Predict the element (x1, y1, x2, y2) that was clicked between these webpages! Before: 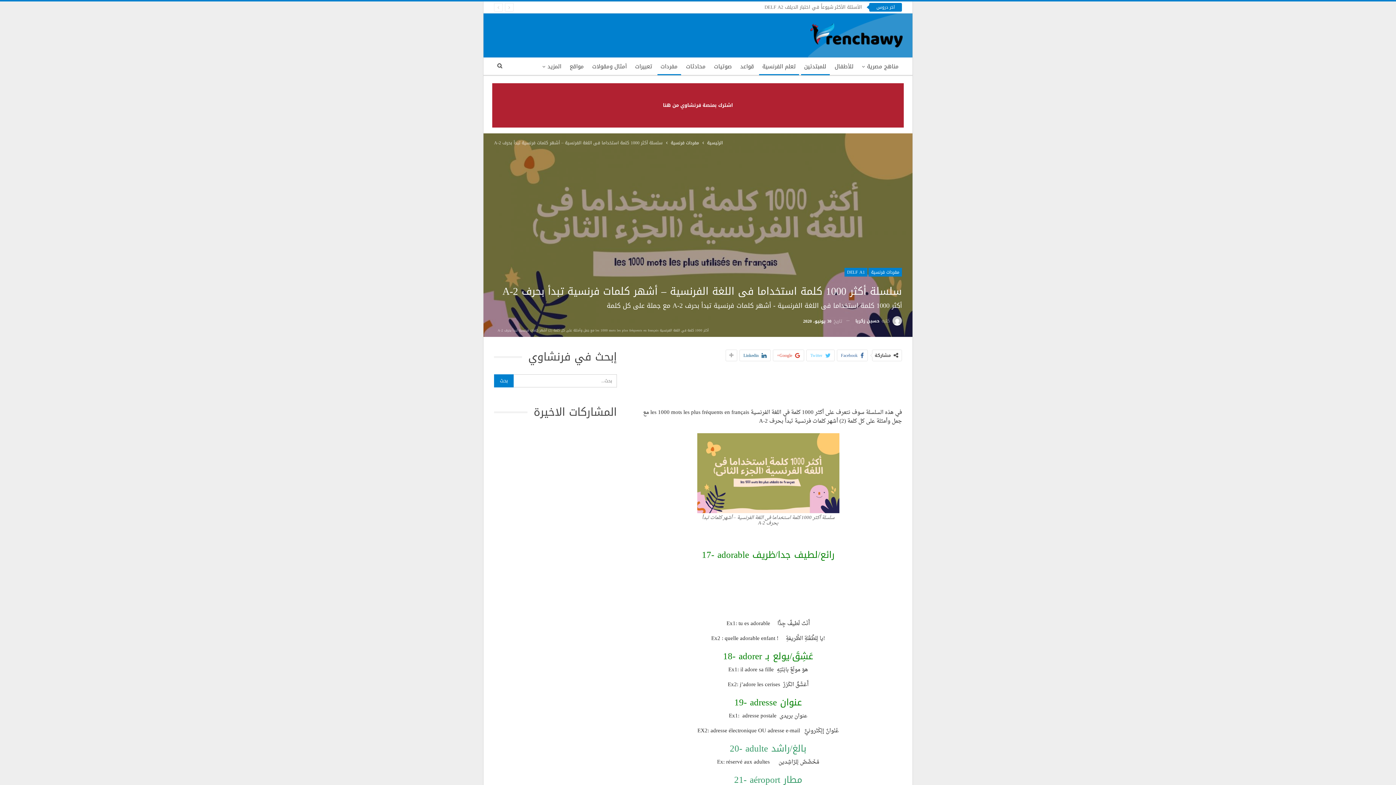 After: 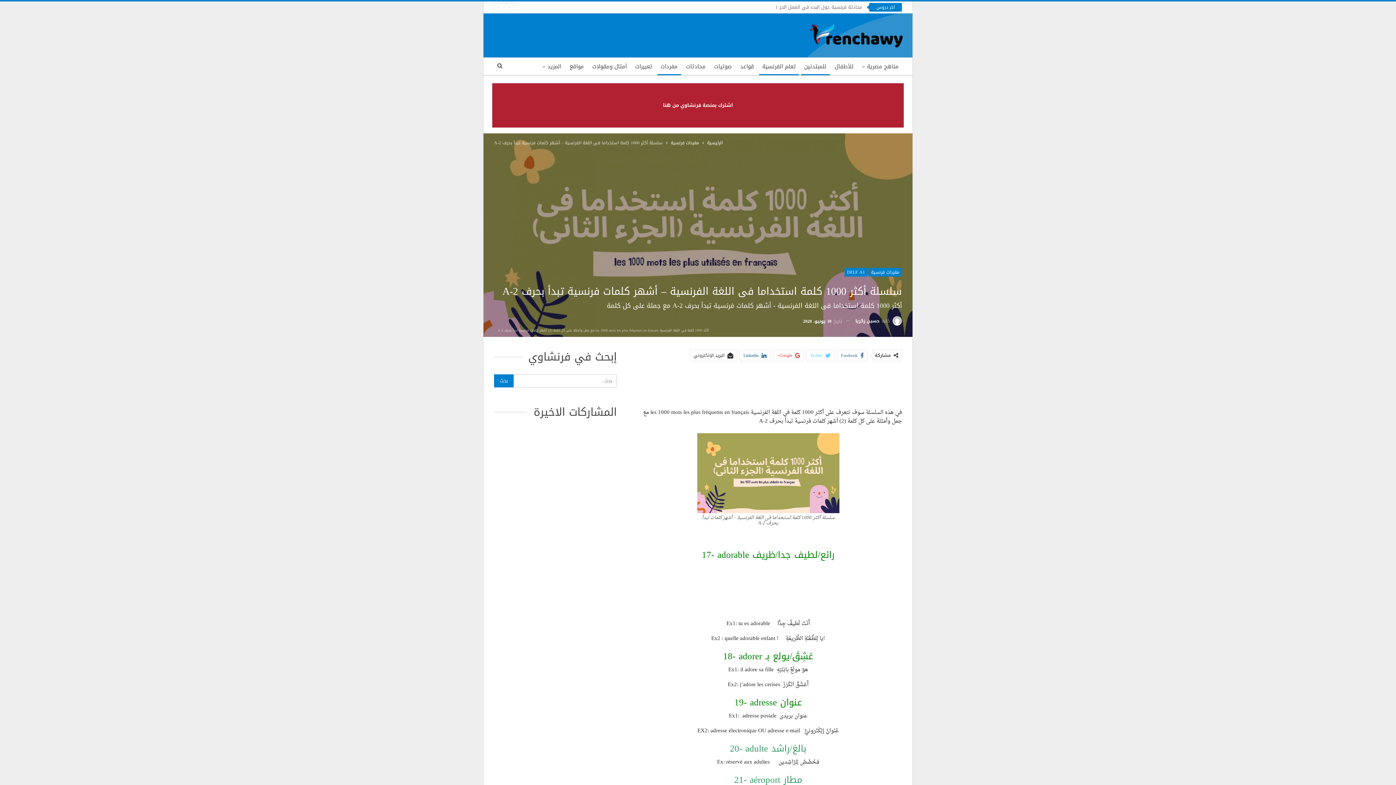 Action: bbox: (725, 349, 737, 361)